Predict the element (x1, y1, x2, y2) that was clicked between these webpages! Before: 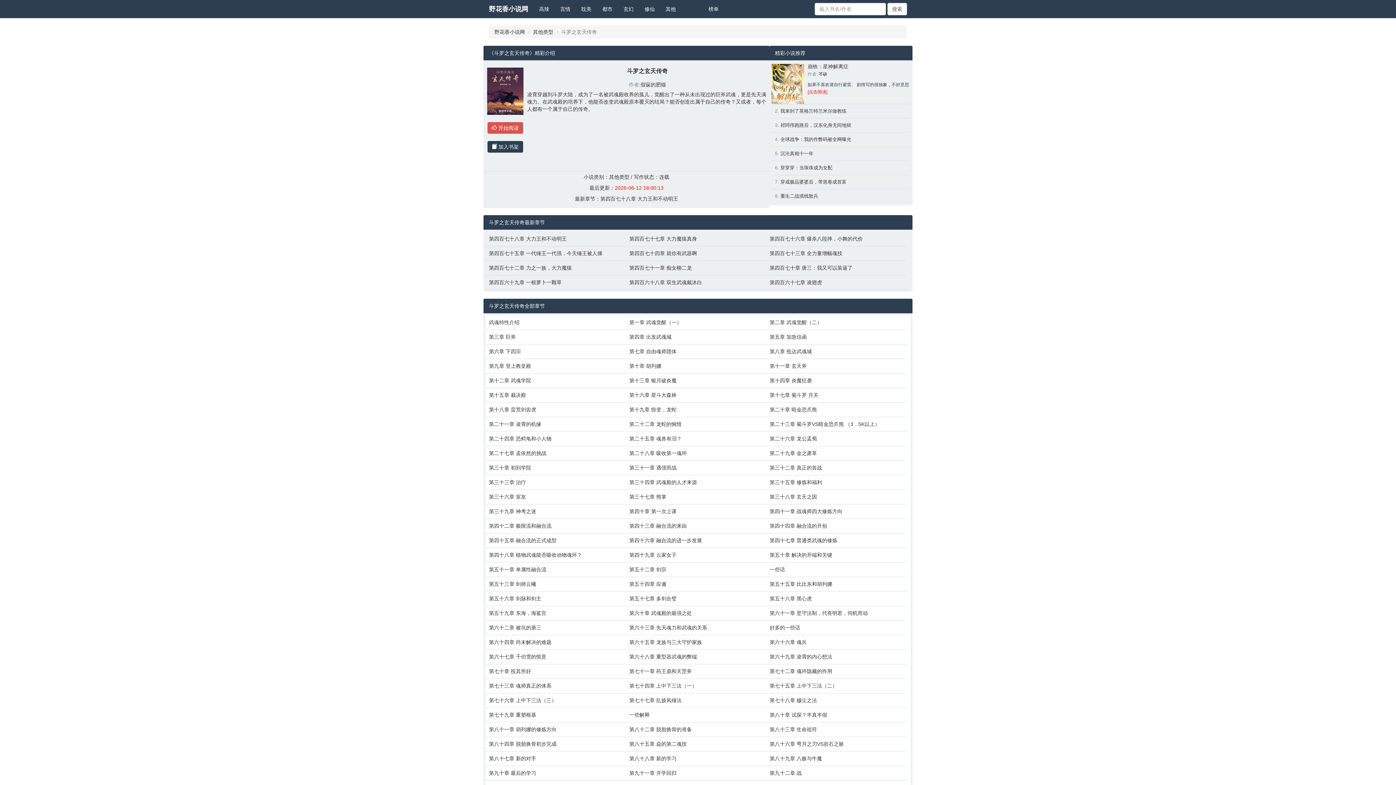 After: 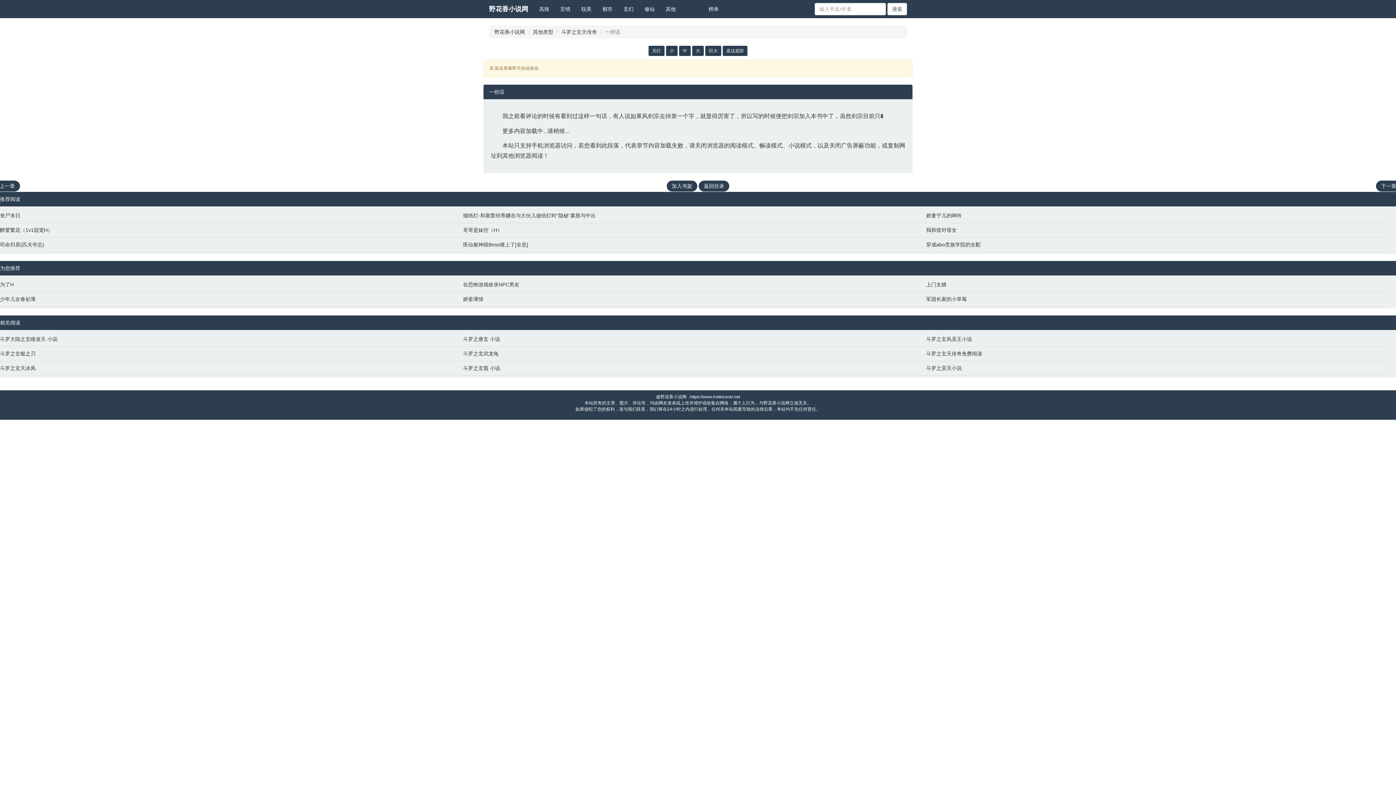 Action: bbox: (769, 566, 903, 573) label: 一些话